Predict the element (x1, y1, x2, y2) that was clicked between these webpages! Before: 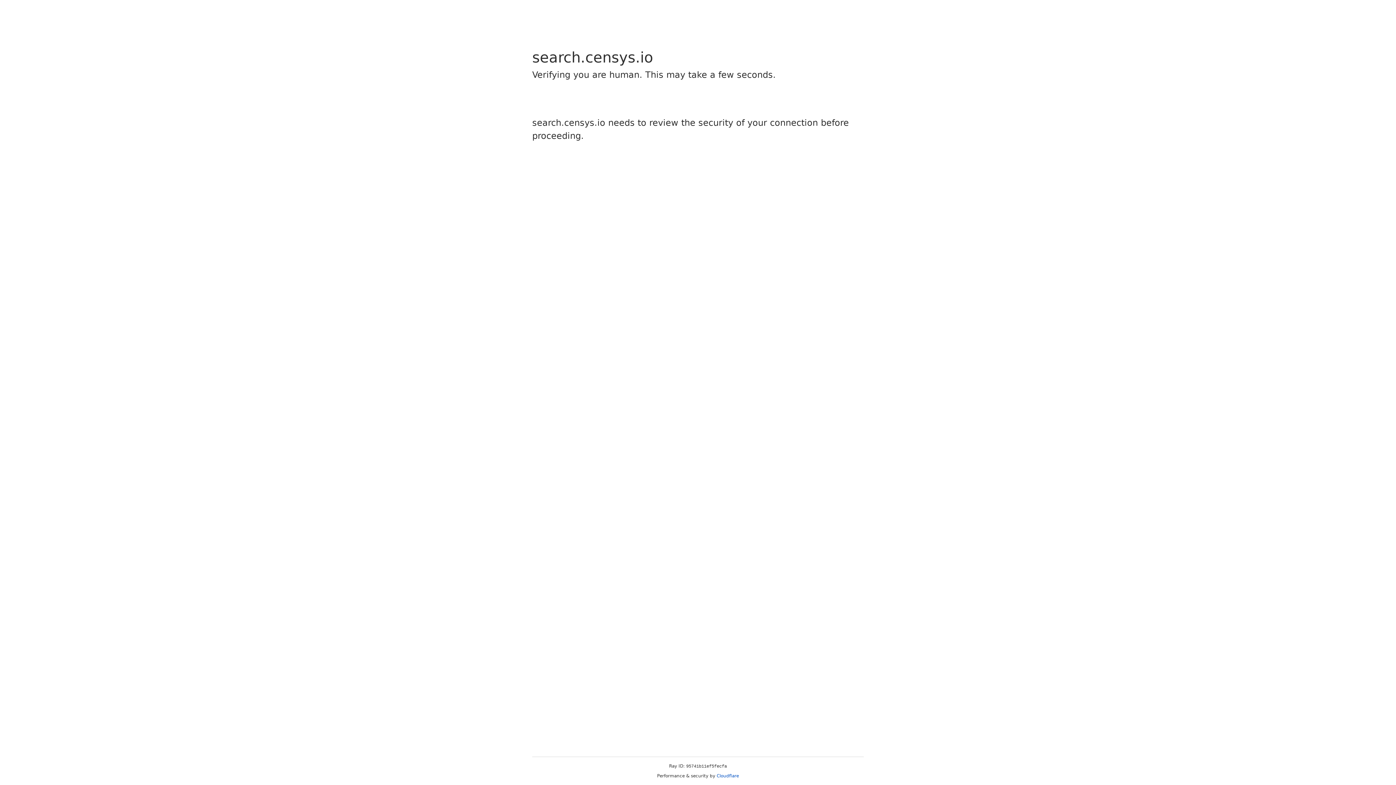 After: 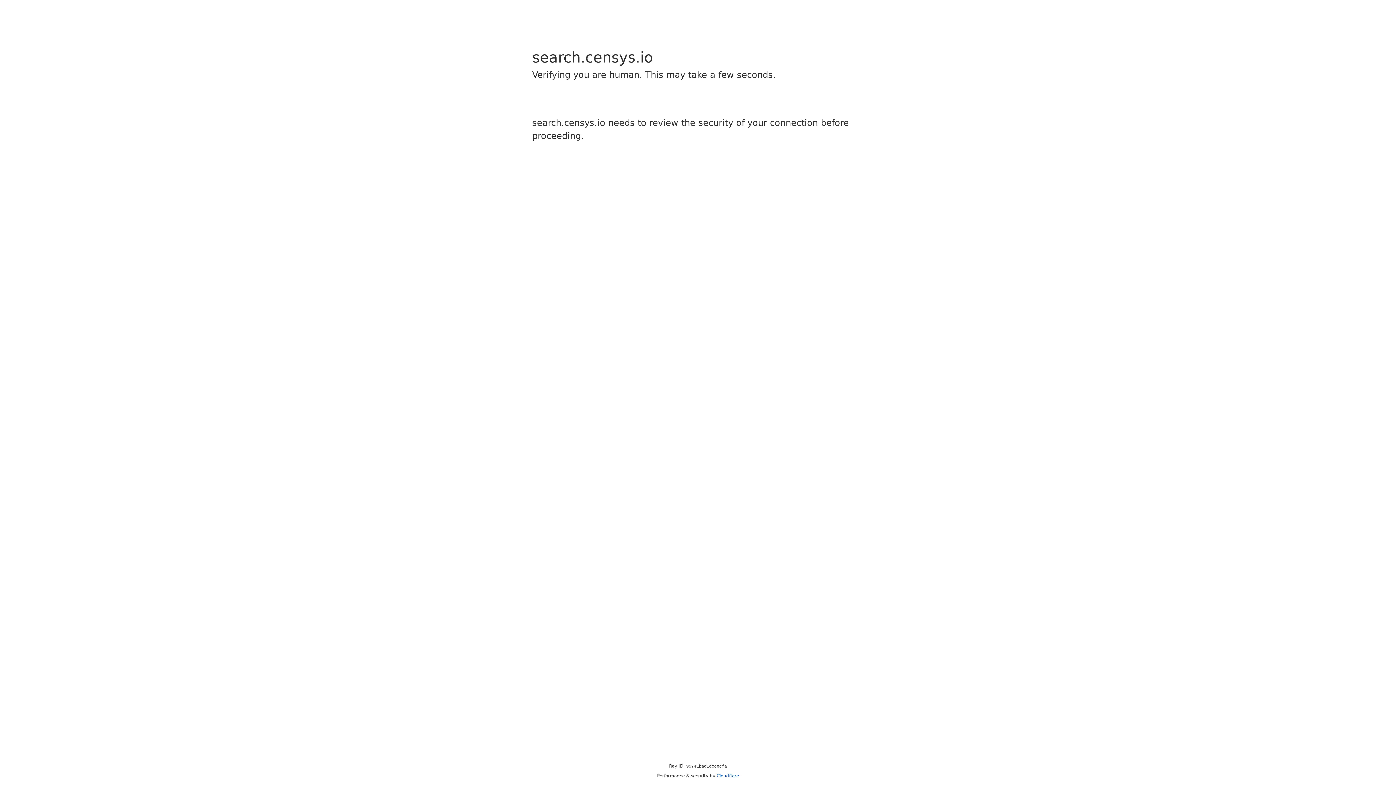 Action: label: Cloudflare bbox: (716, 773, 739, 778)